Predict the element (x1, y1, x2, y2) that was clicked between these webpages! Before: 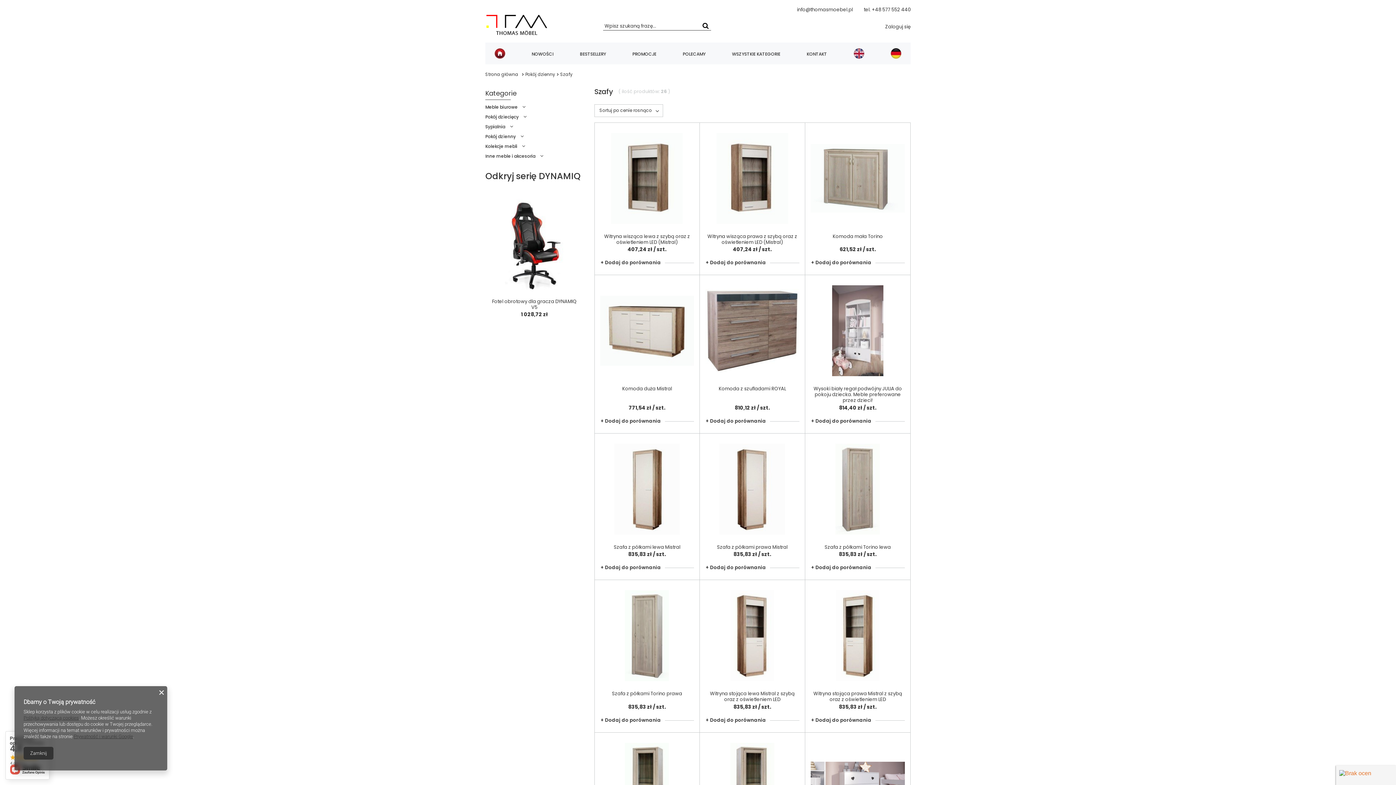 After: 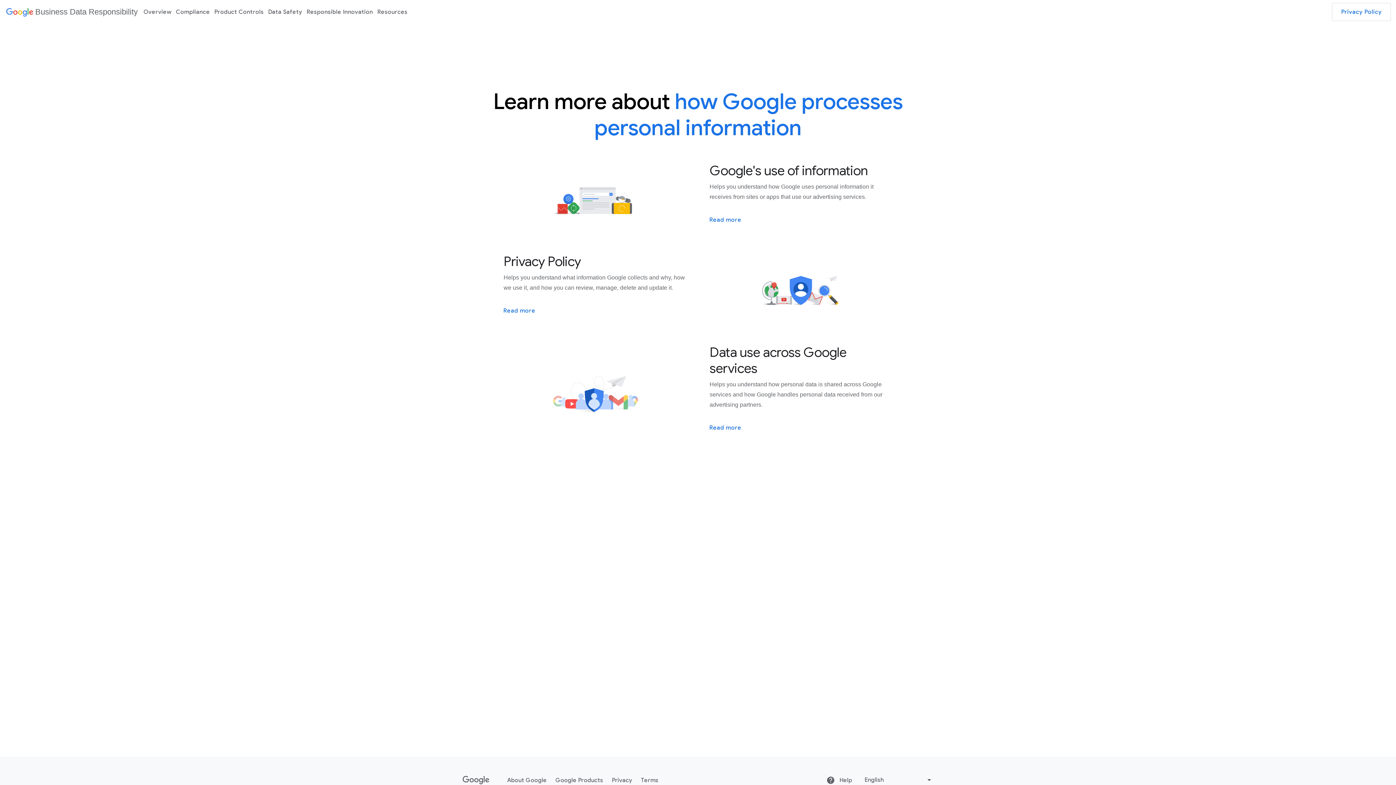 Action: label: Prywatność i warunki Google bbox: (73, 734, 133, 739)